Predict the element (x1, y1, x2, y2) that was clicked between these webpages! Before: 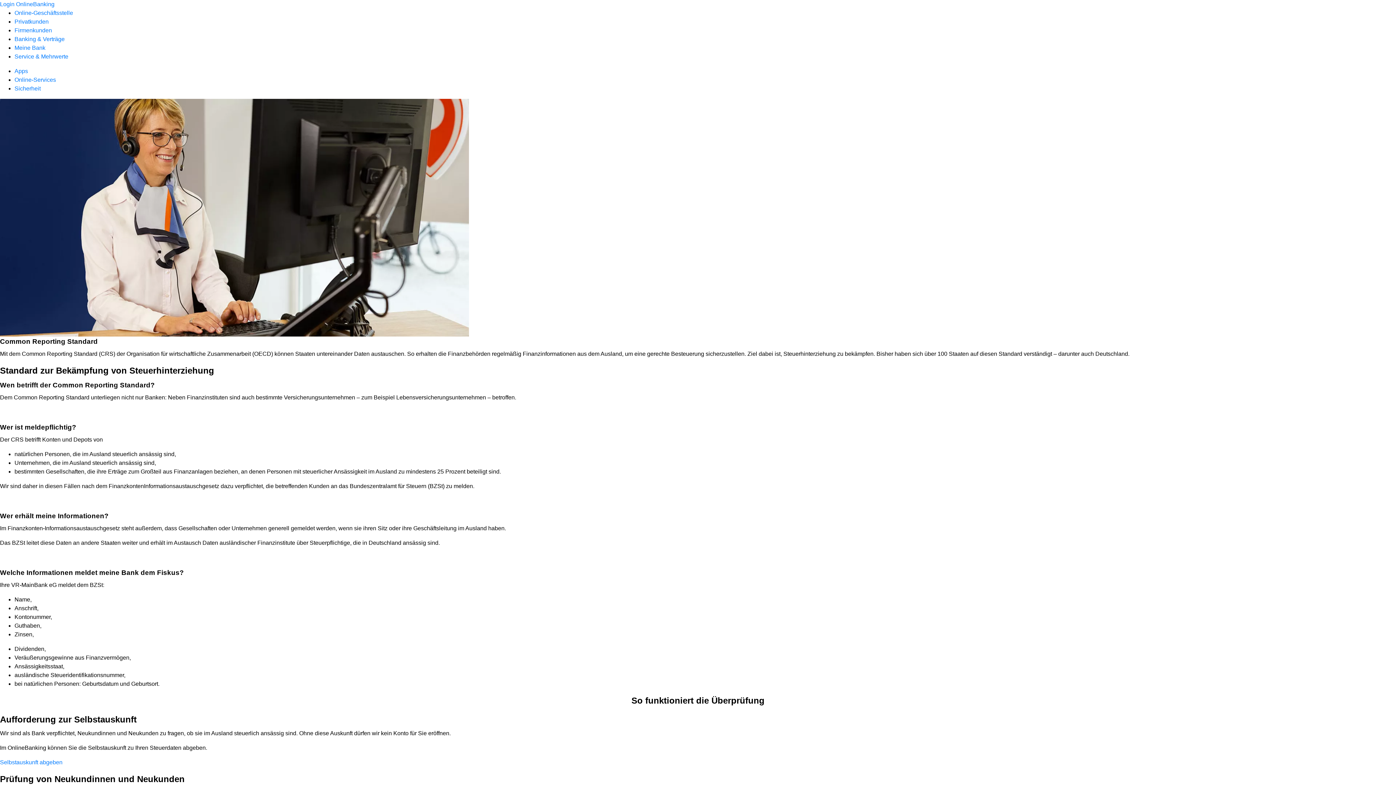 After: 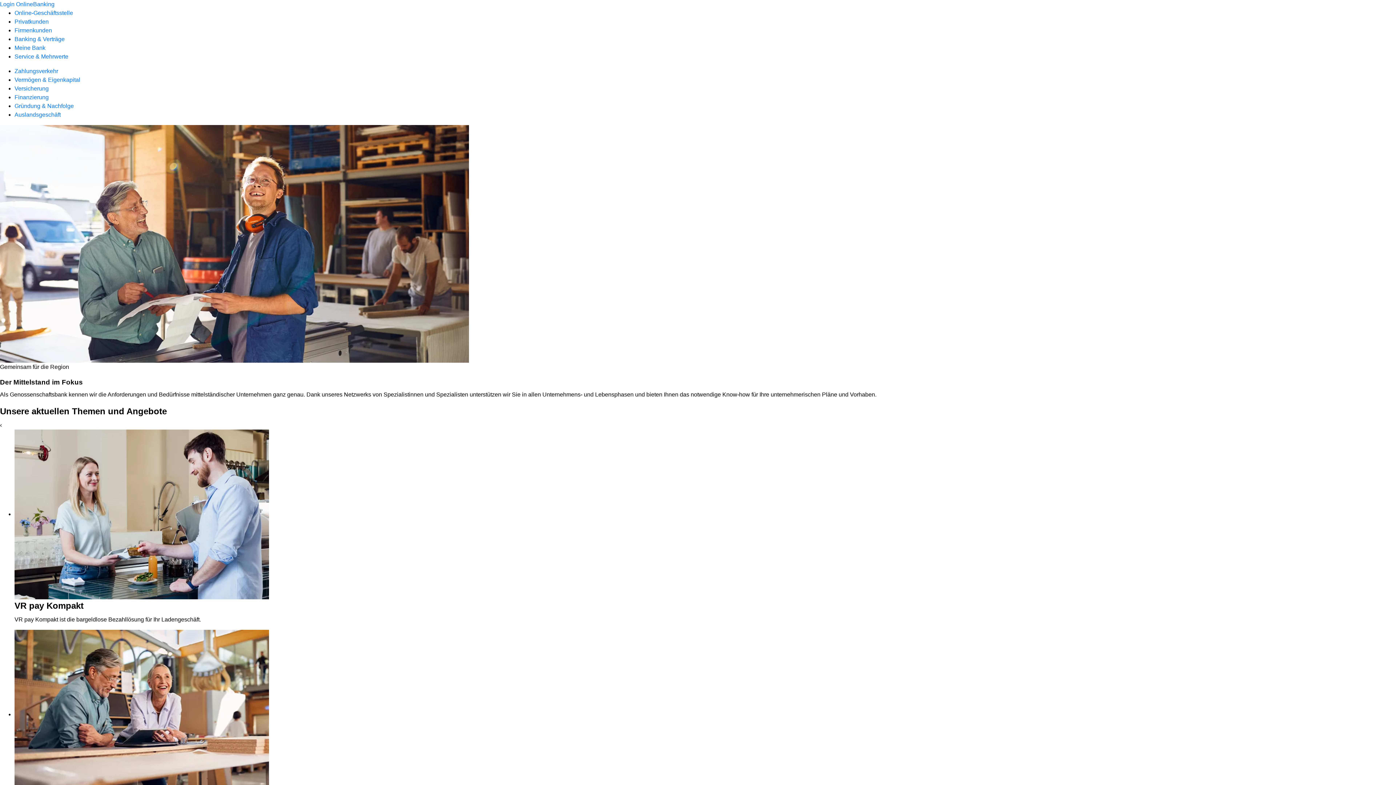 Action: label: Firmenkunden bbox: (14, 27, 52, 33)